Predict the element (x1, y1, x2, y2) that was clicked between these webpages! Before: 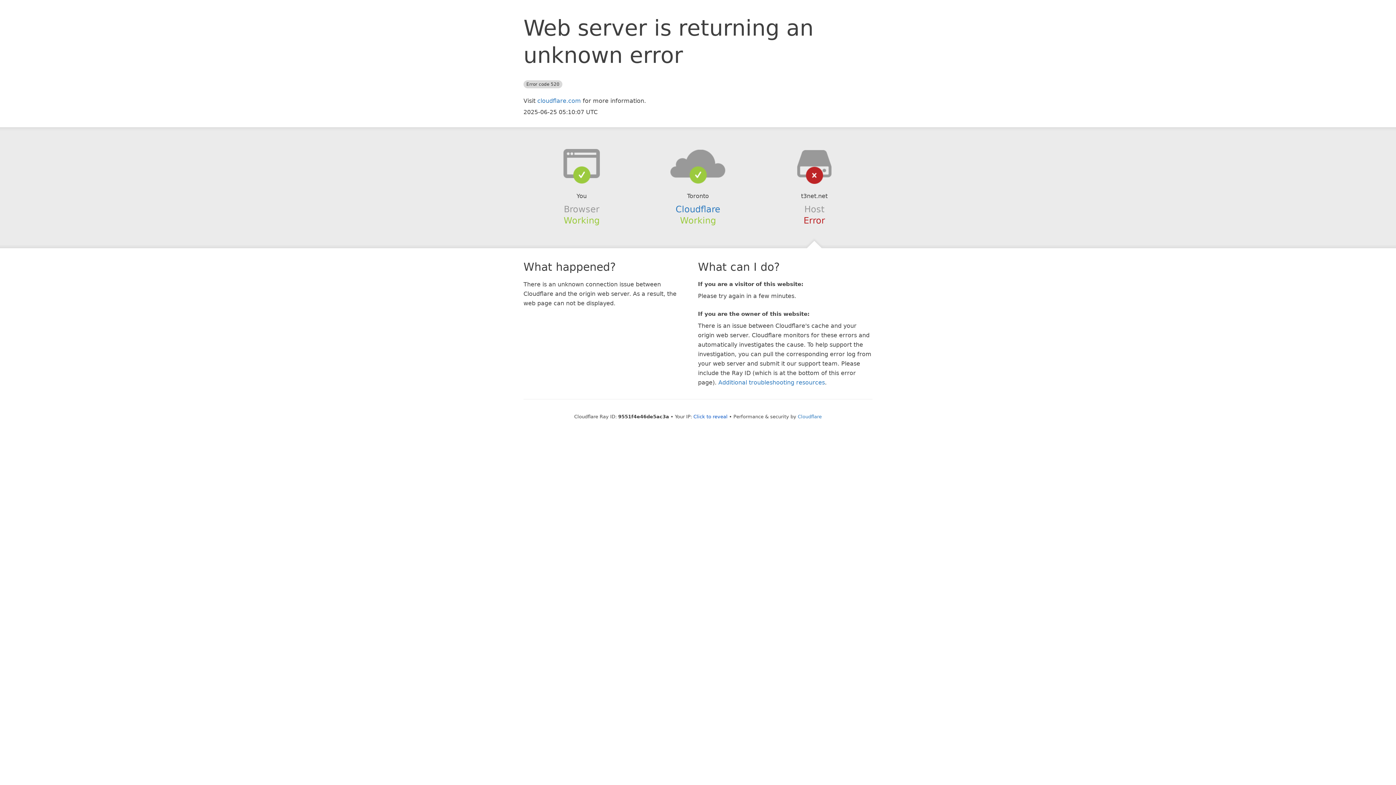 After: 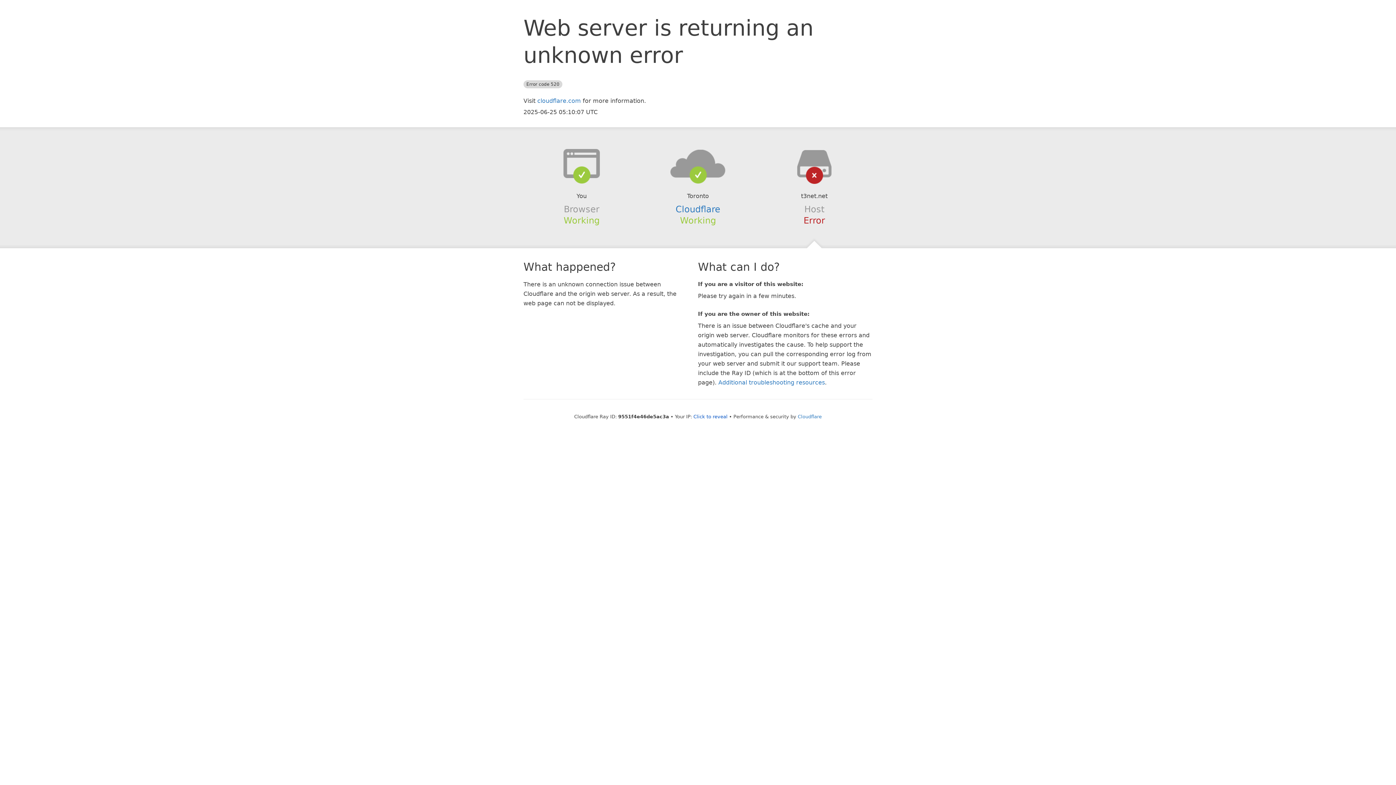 Action: bbox: (639, 148, 756, 178)